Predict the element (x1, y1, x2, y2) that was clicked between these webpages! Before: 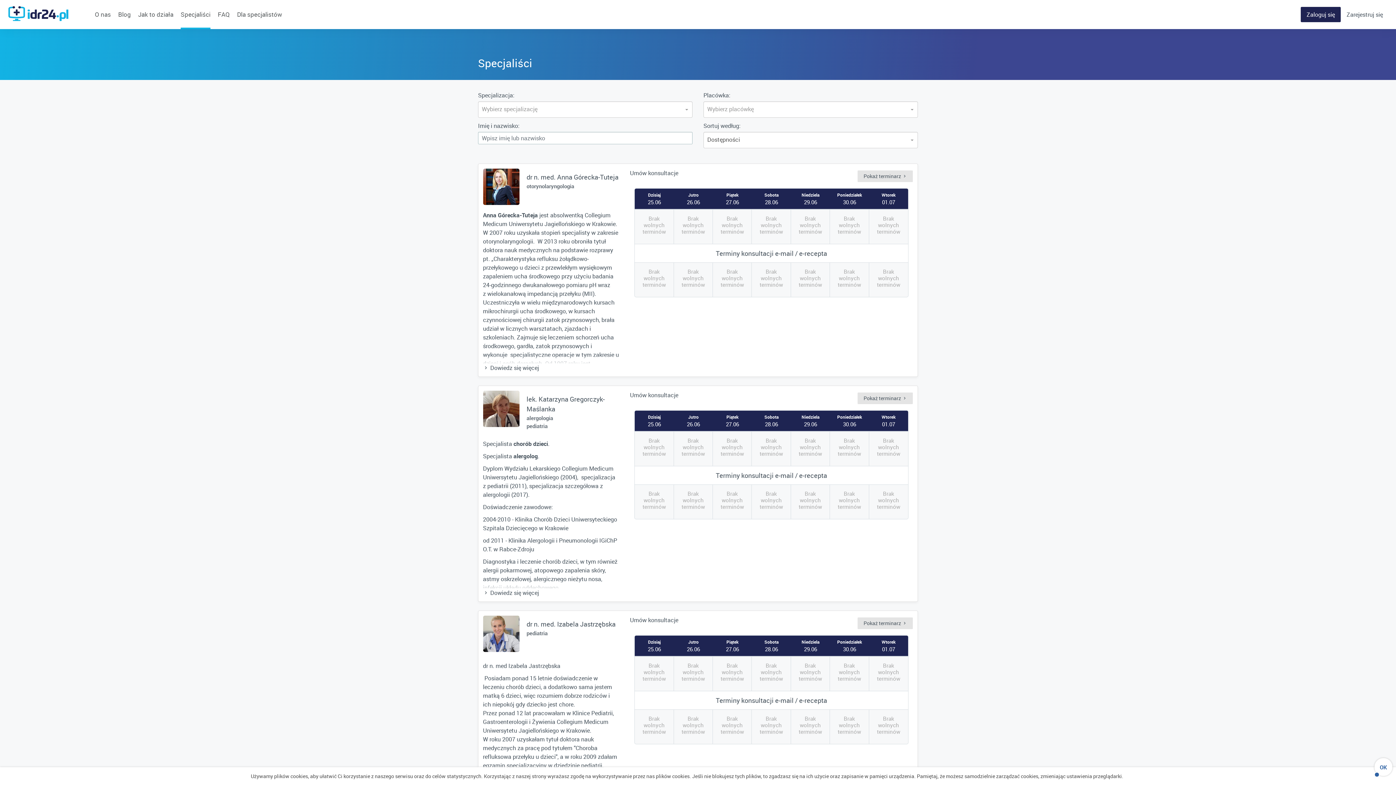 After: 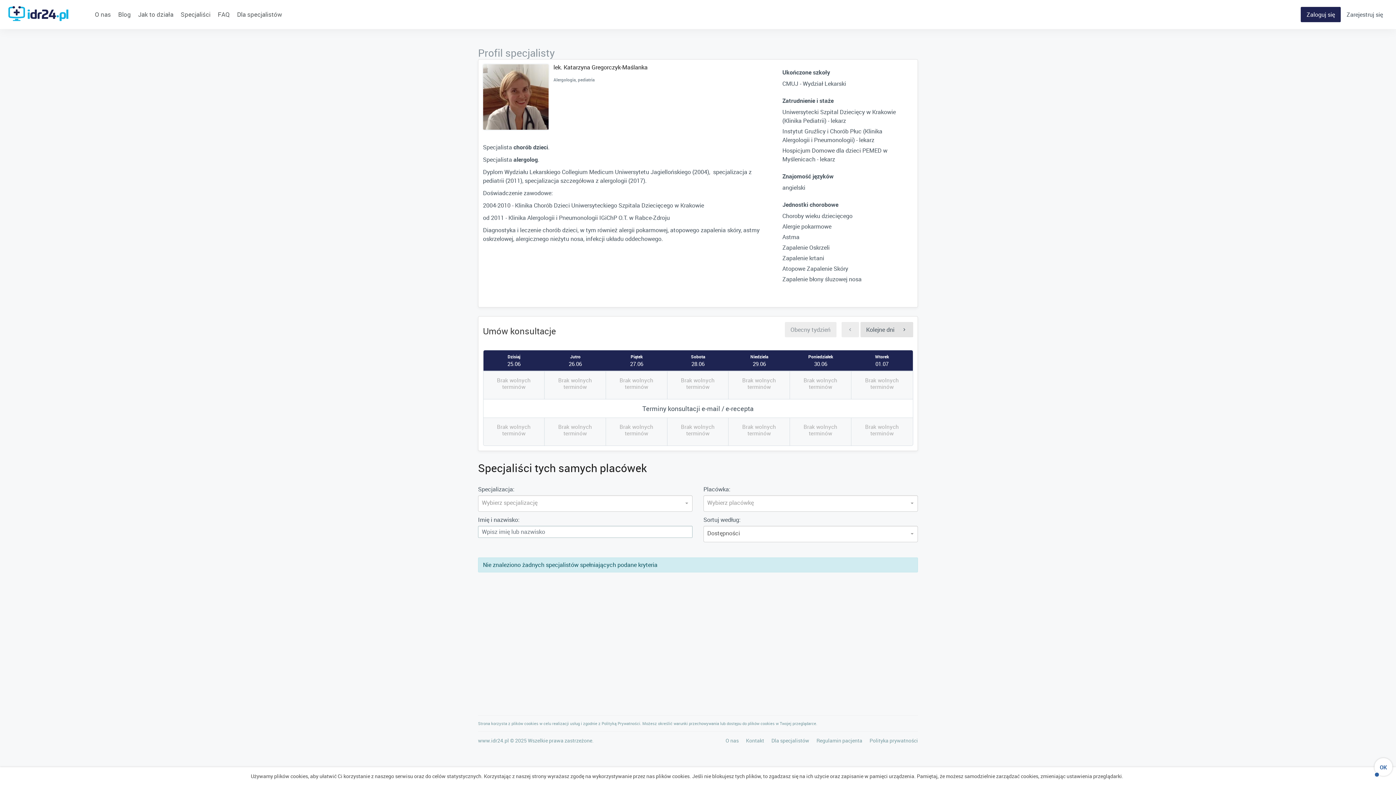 Action: bbox: (483, 391, 519, 427)